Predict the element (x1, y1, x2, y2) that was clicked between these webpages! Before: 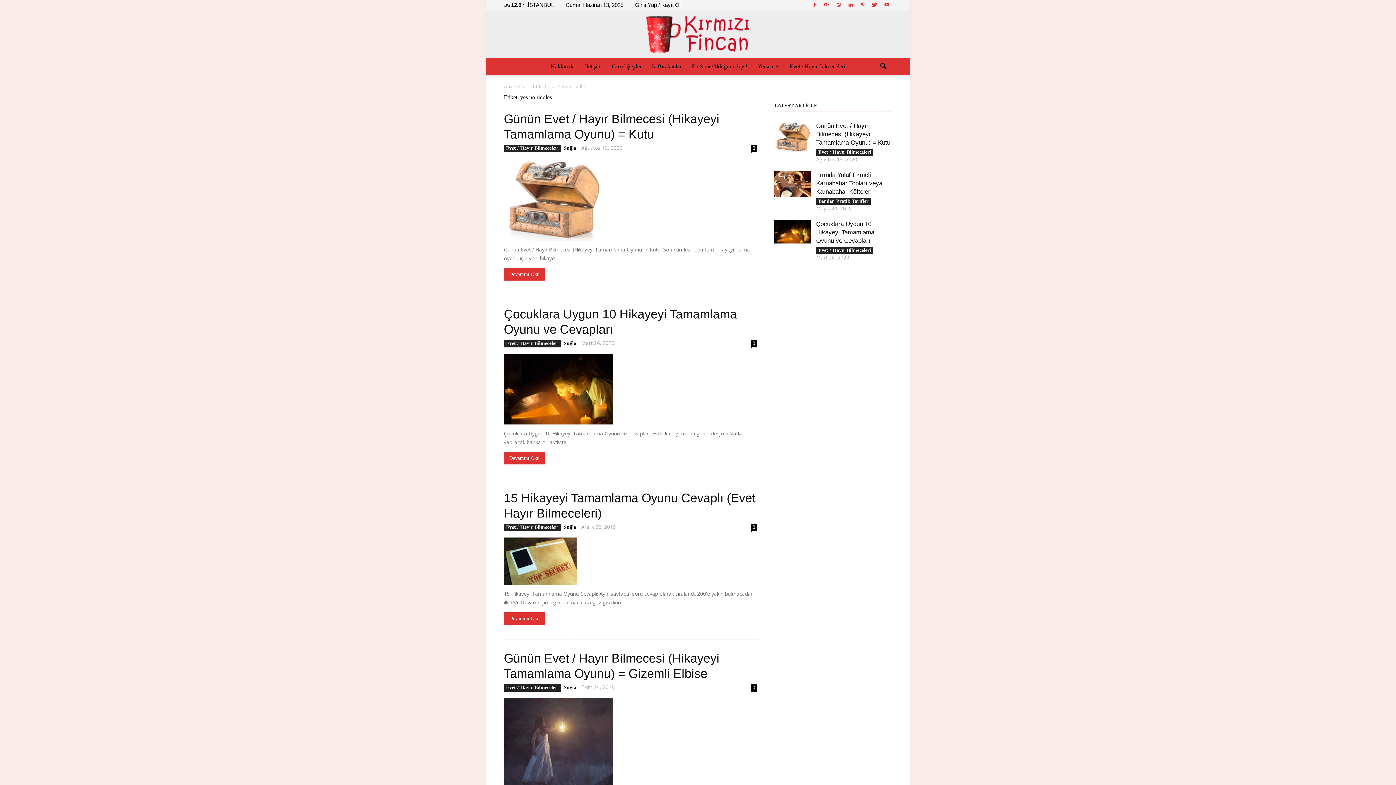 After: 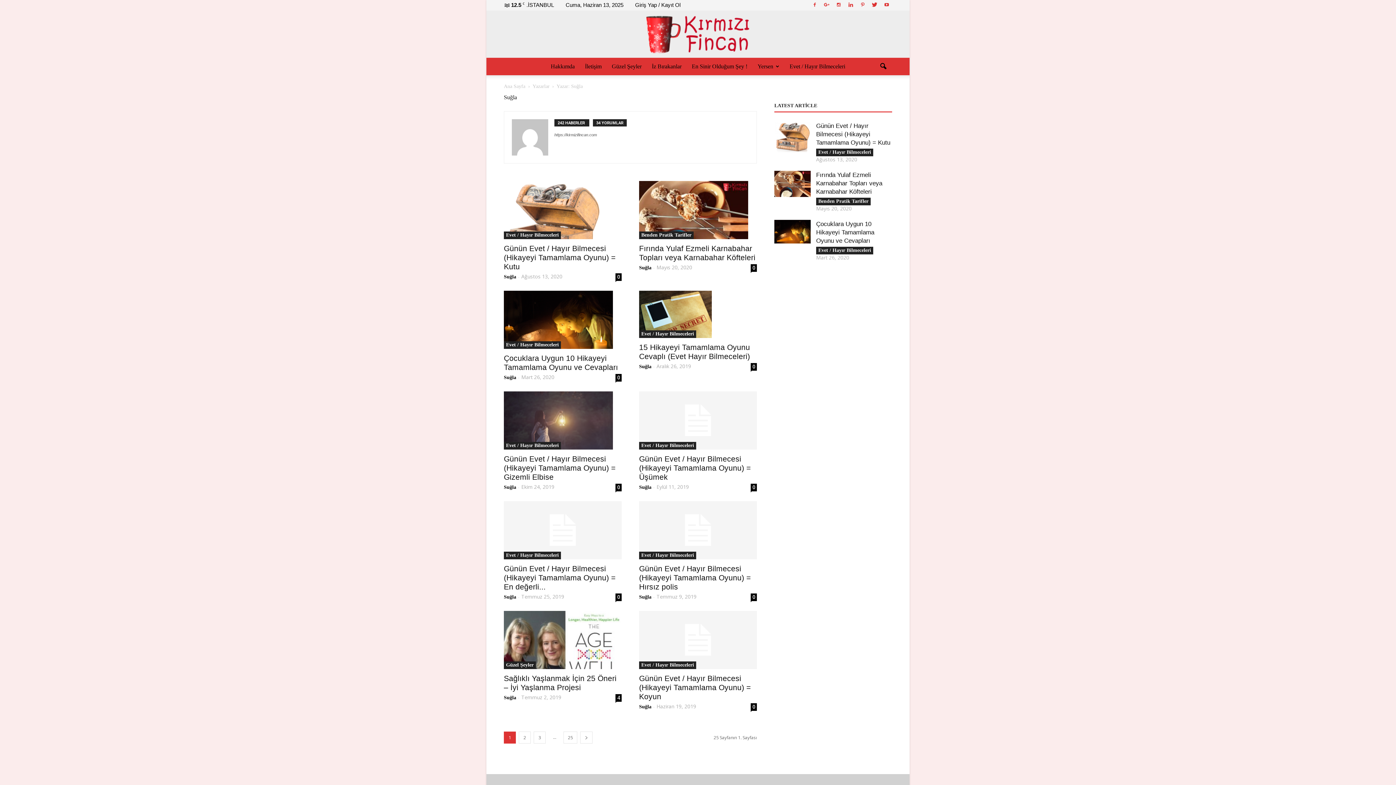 Action: bbox: (564, 685, 576, 690) label: Suğla